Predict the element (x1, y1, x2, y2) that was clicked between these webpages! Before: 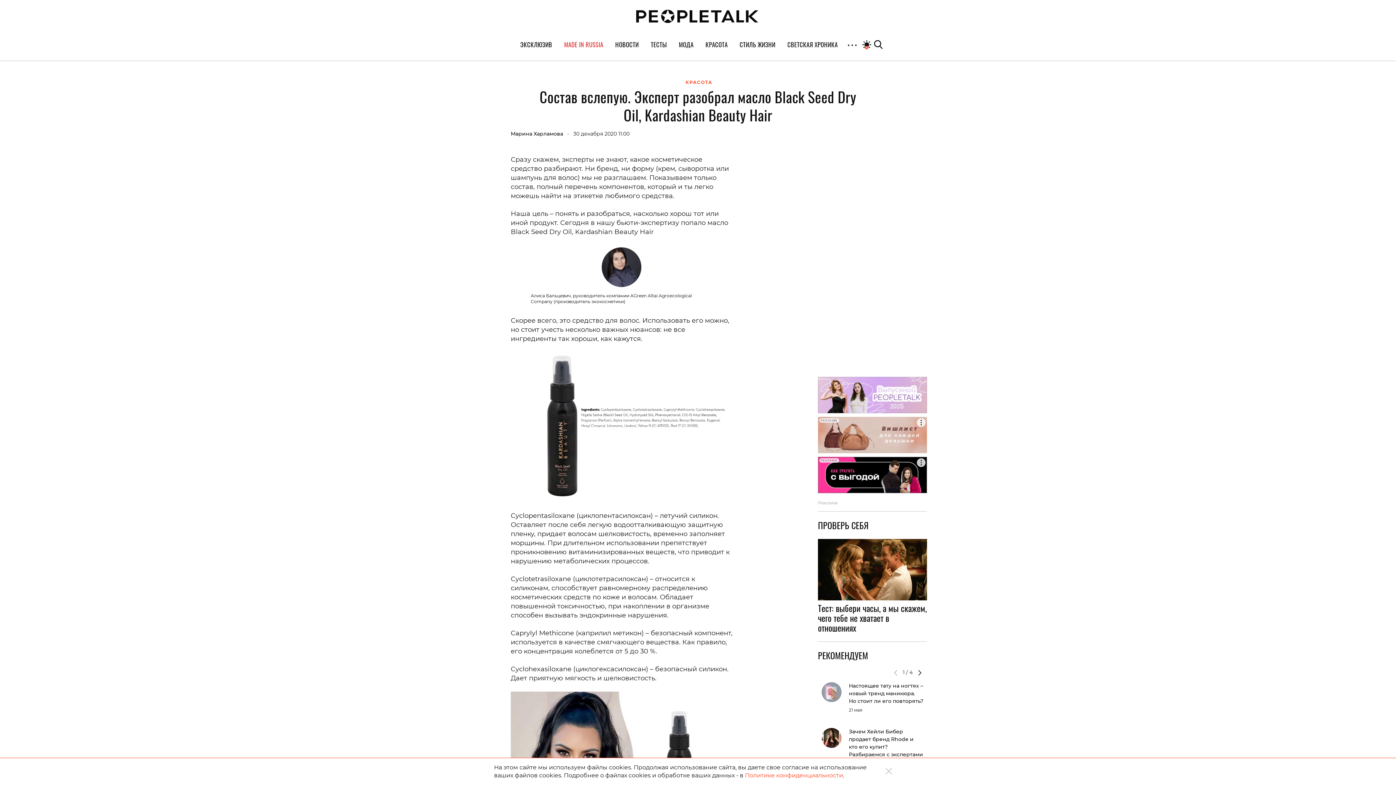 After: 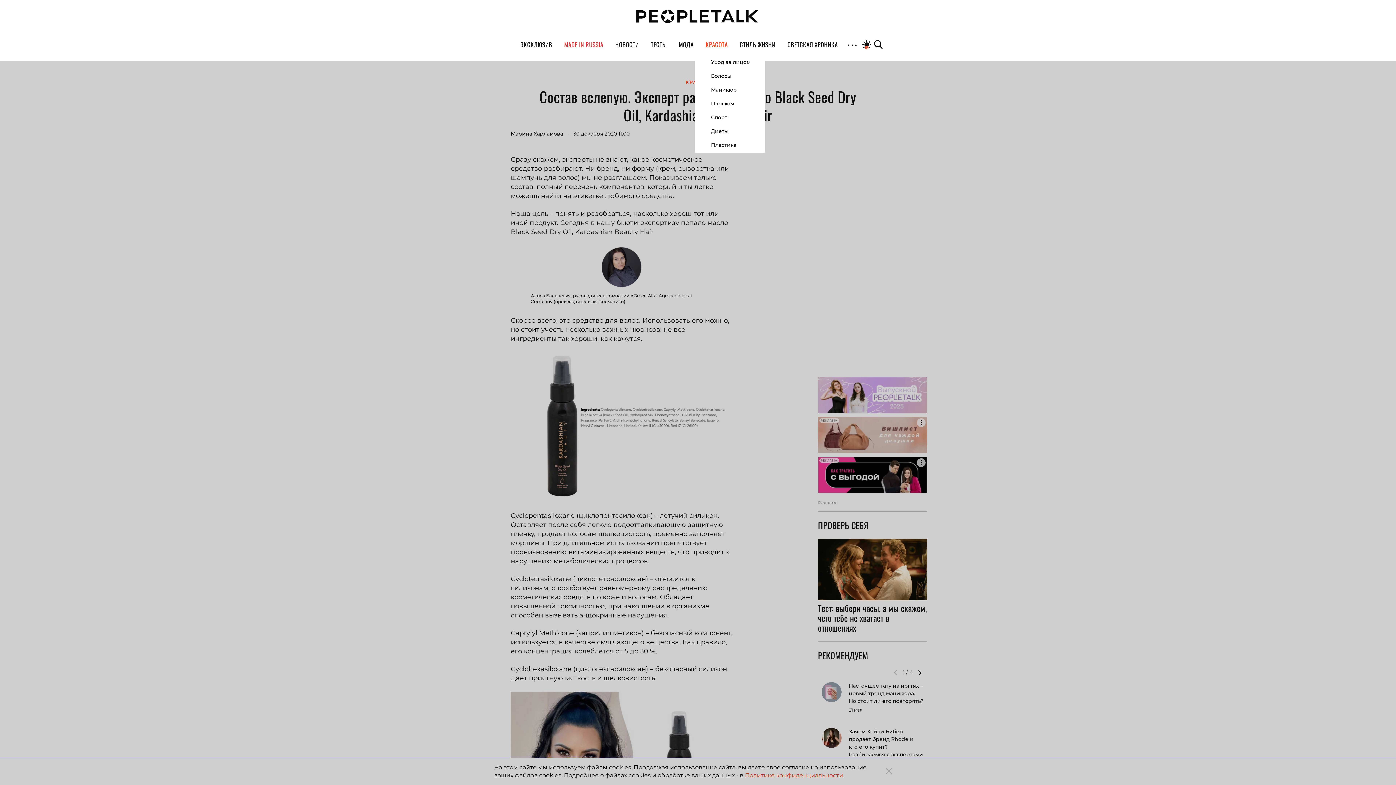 Action: bbox: (705, 40, 727, 49) label: КРАСОТА